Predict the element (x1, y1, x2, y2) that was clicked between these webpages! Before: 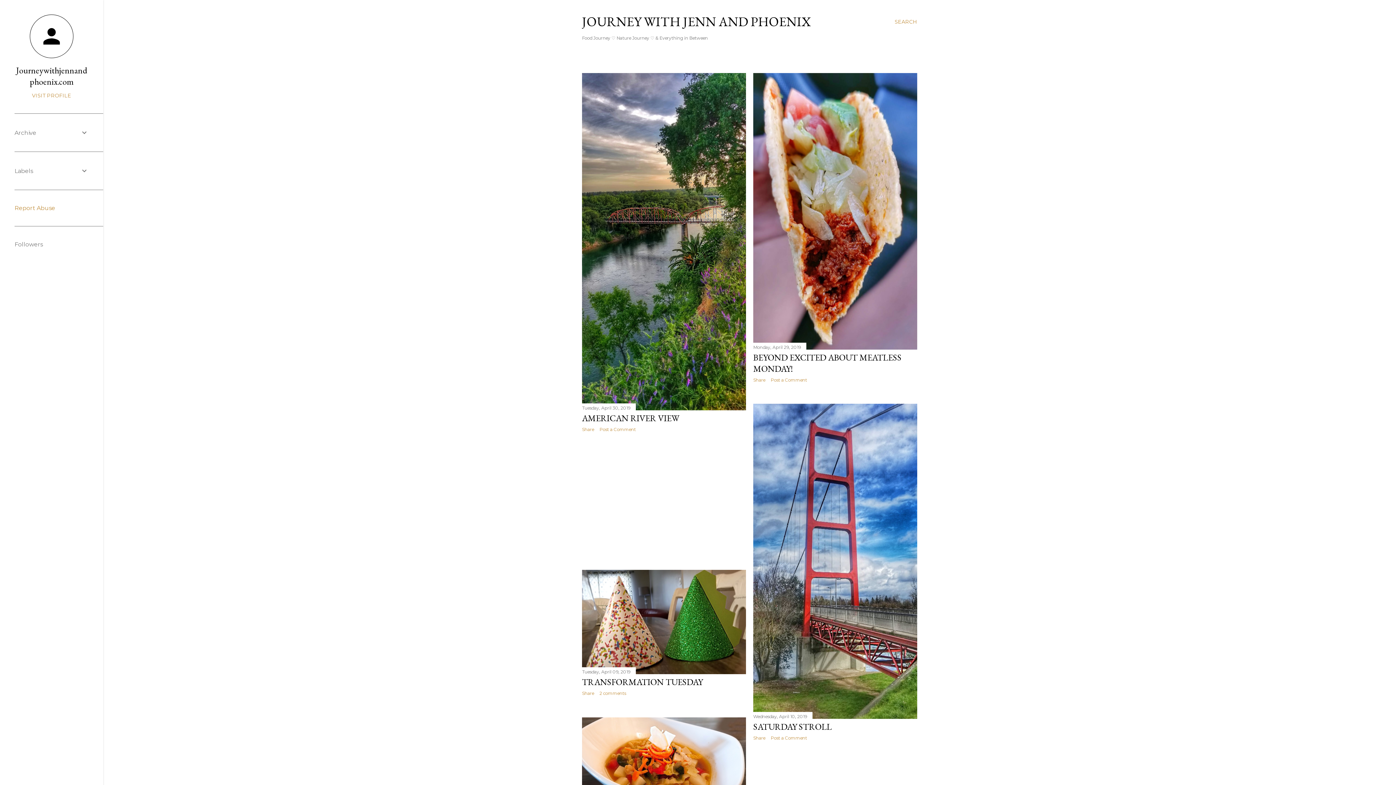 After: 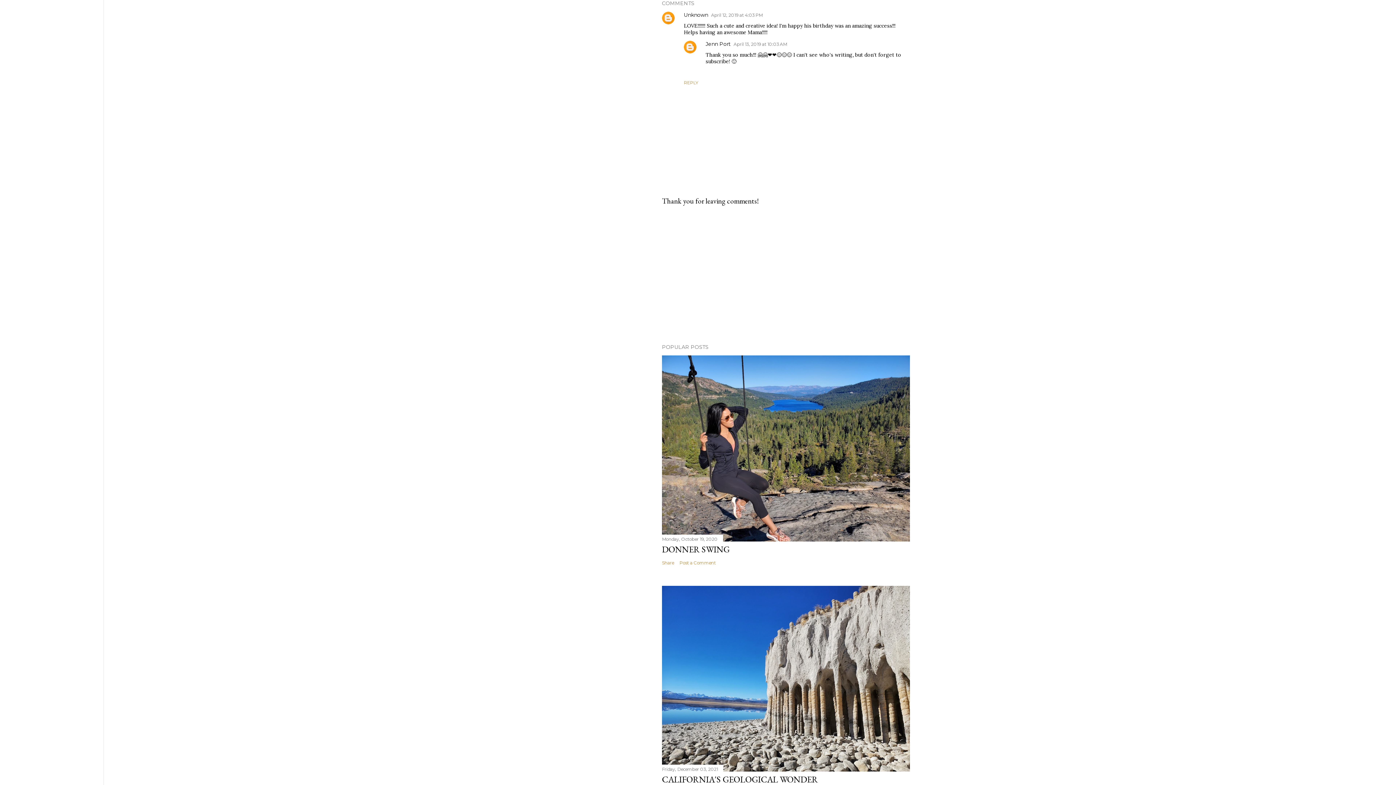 Action: label: 2 comments bbox: (599, 691, 626, 696)